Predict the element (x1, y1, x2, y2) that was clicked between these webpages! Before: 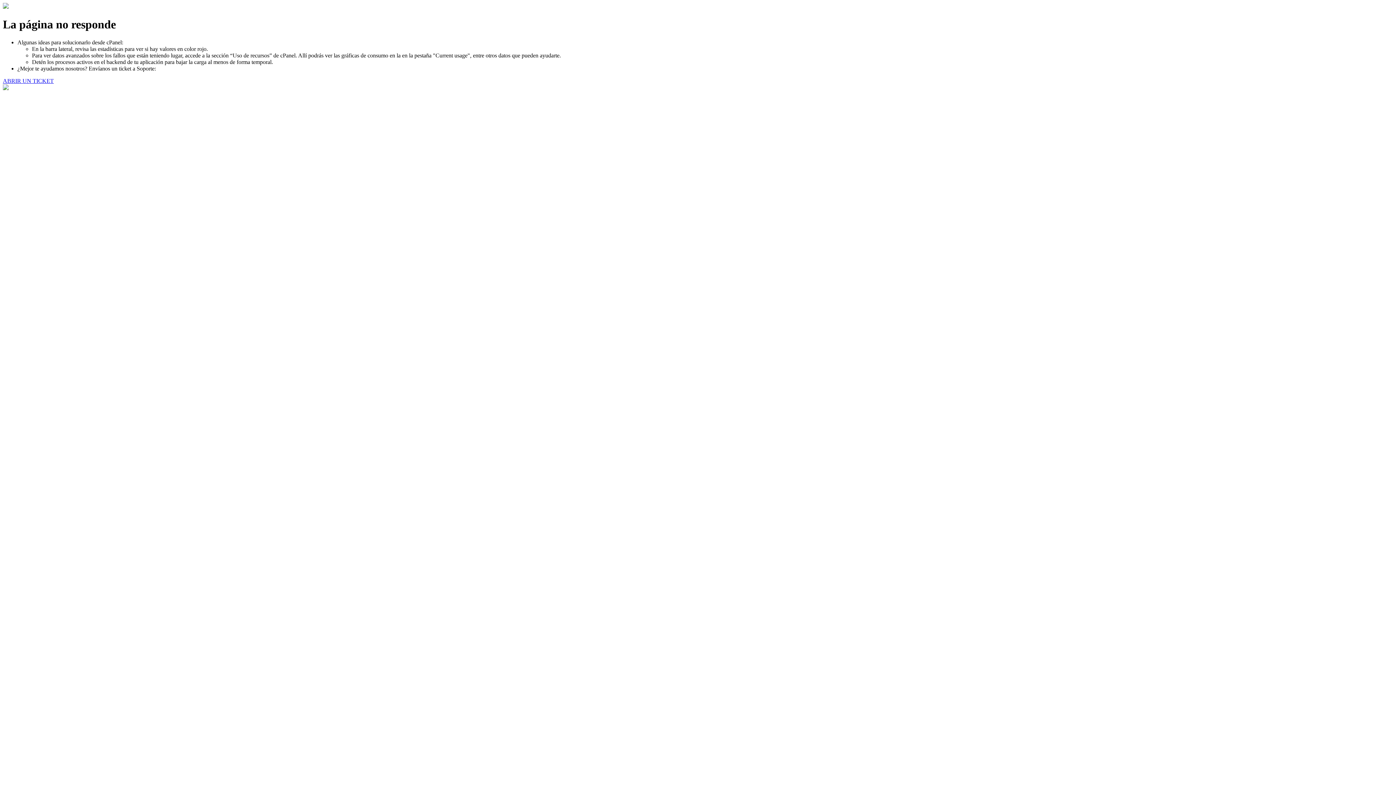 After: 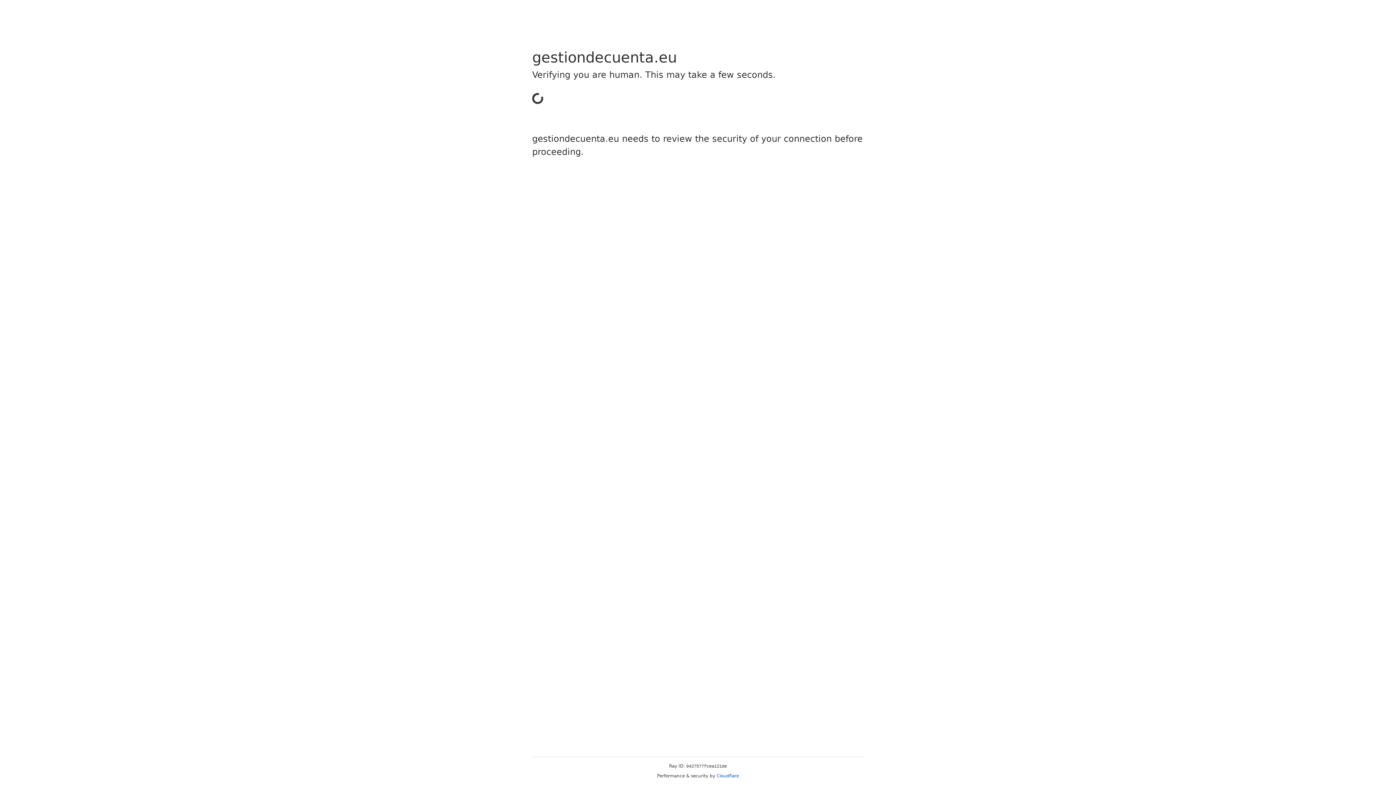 Action: label: ABRIR UN TICKET bbox: (2, 77, 53, 83)